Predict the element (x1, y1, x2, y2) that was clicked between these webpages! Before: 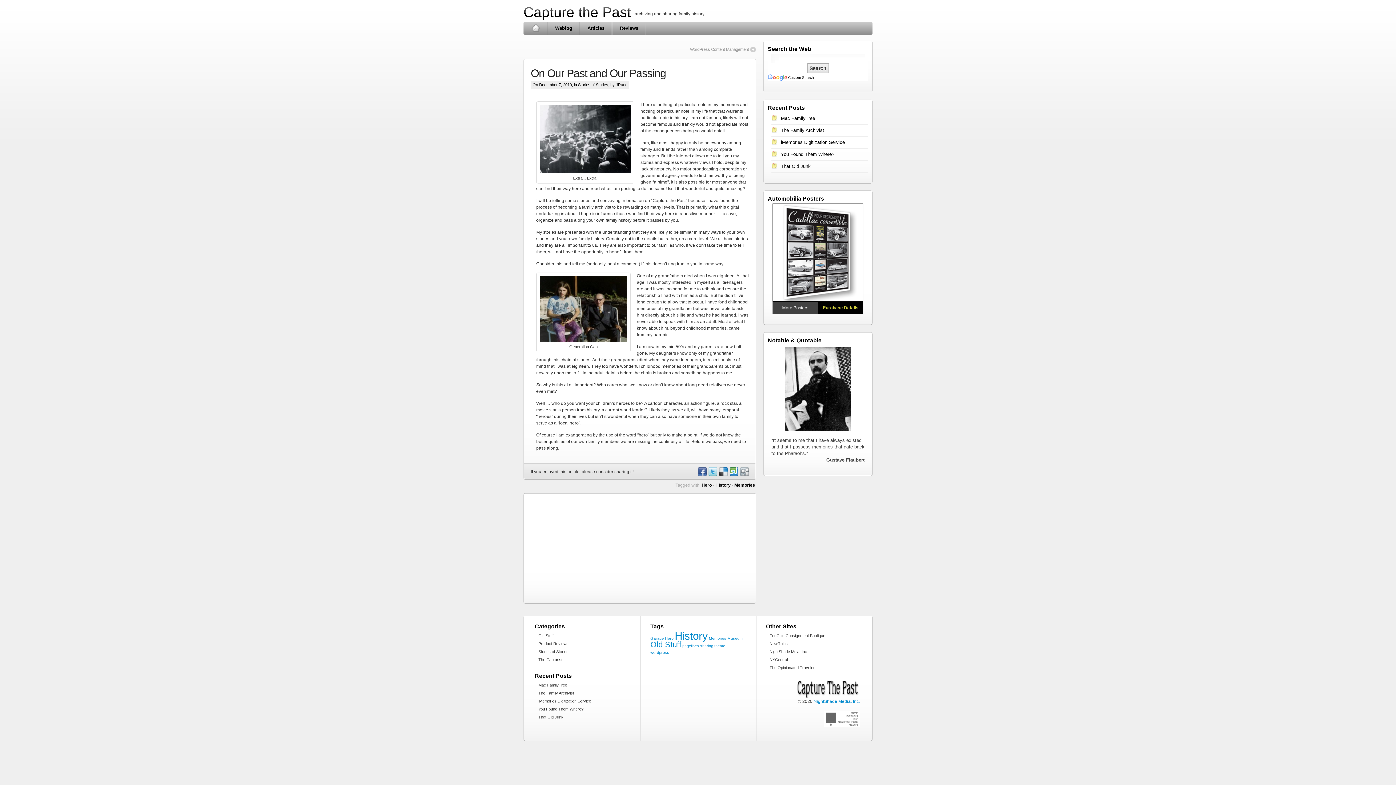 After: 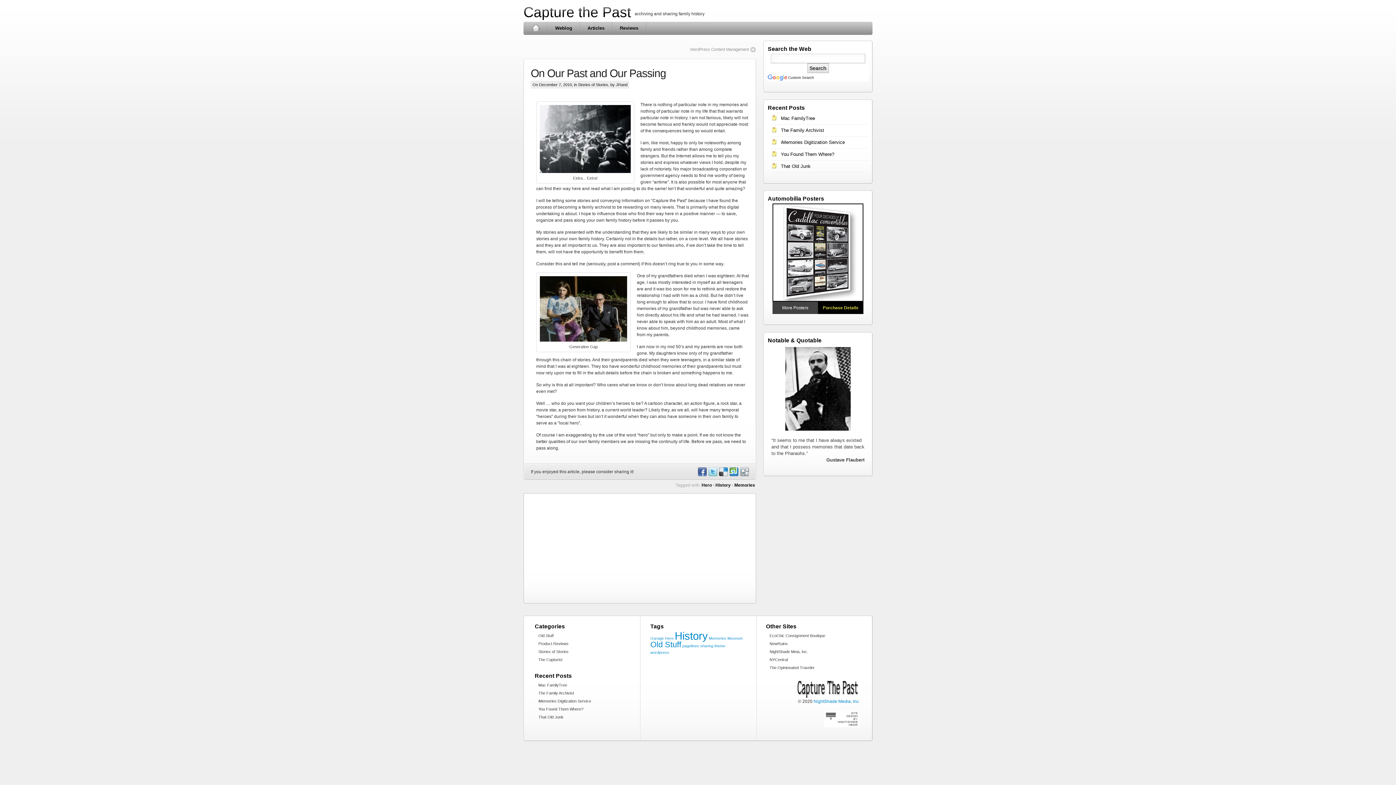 Action: bbox: (718, 472, 728, 477)